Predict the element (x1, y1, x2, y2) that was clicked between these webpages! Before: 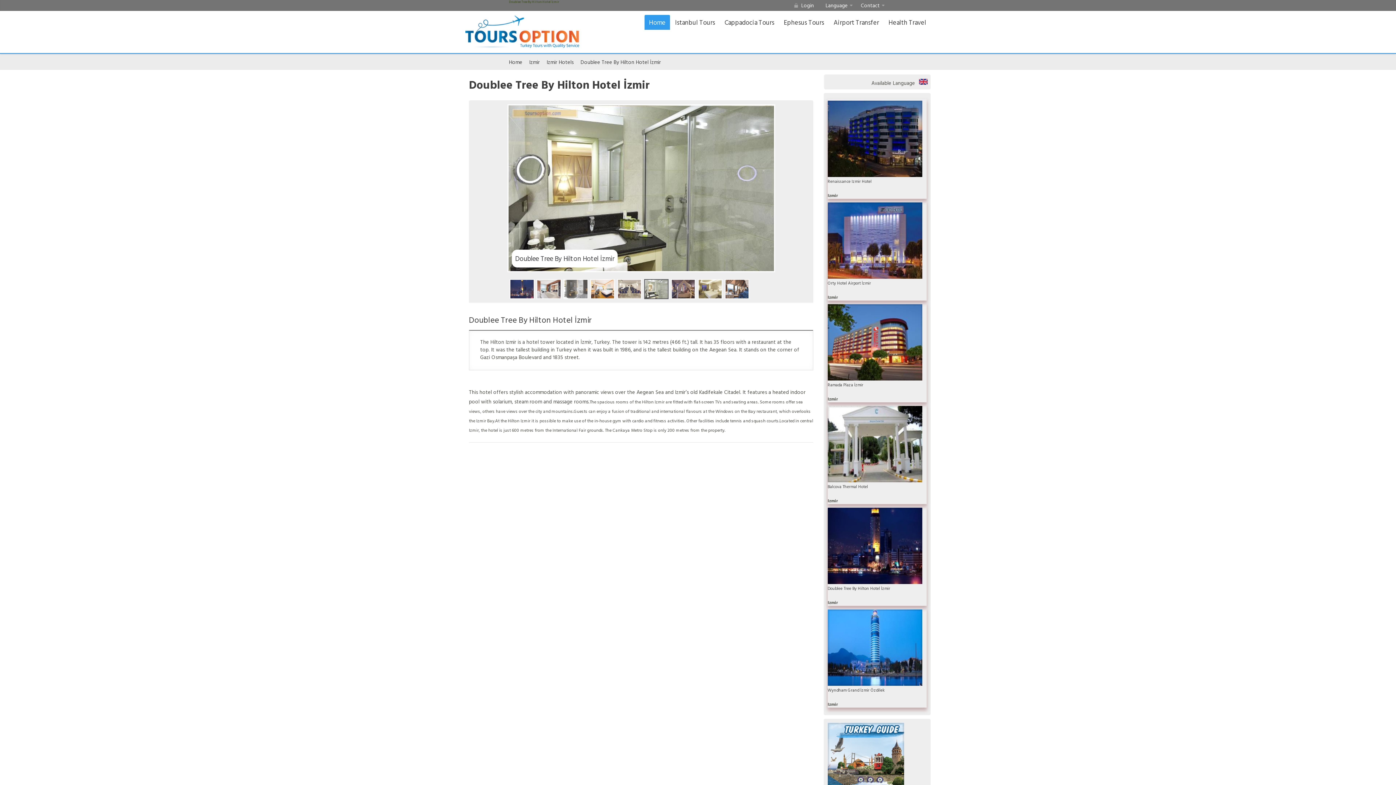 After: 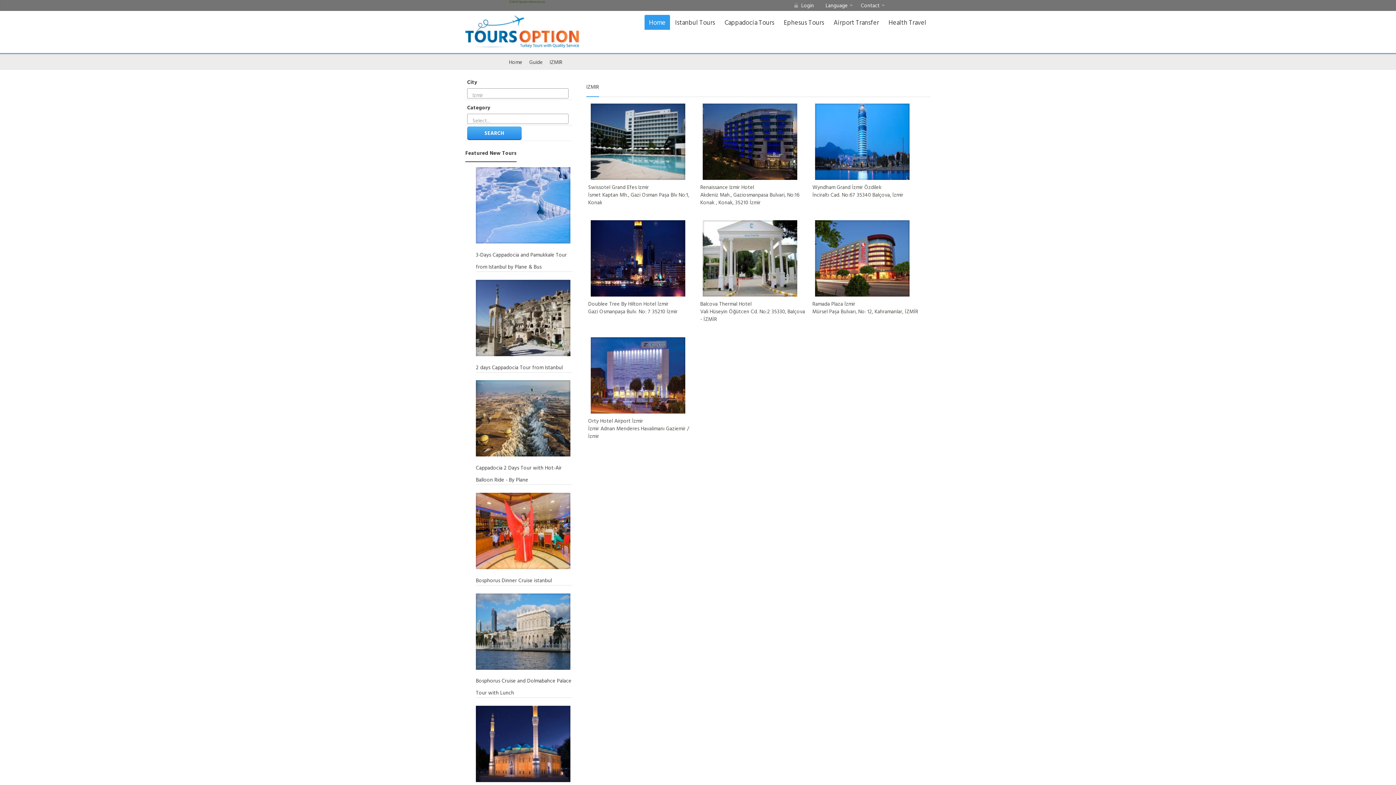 Action: label: Izmir bbox: (529, 58, 545, 65)